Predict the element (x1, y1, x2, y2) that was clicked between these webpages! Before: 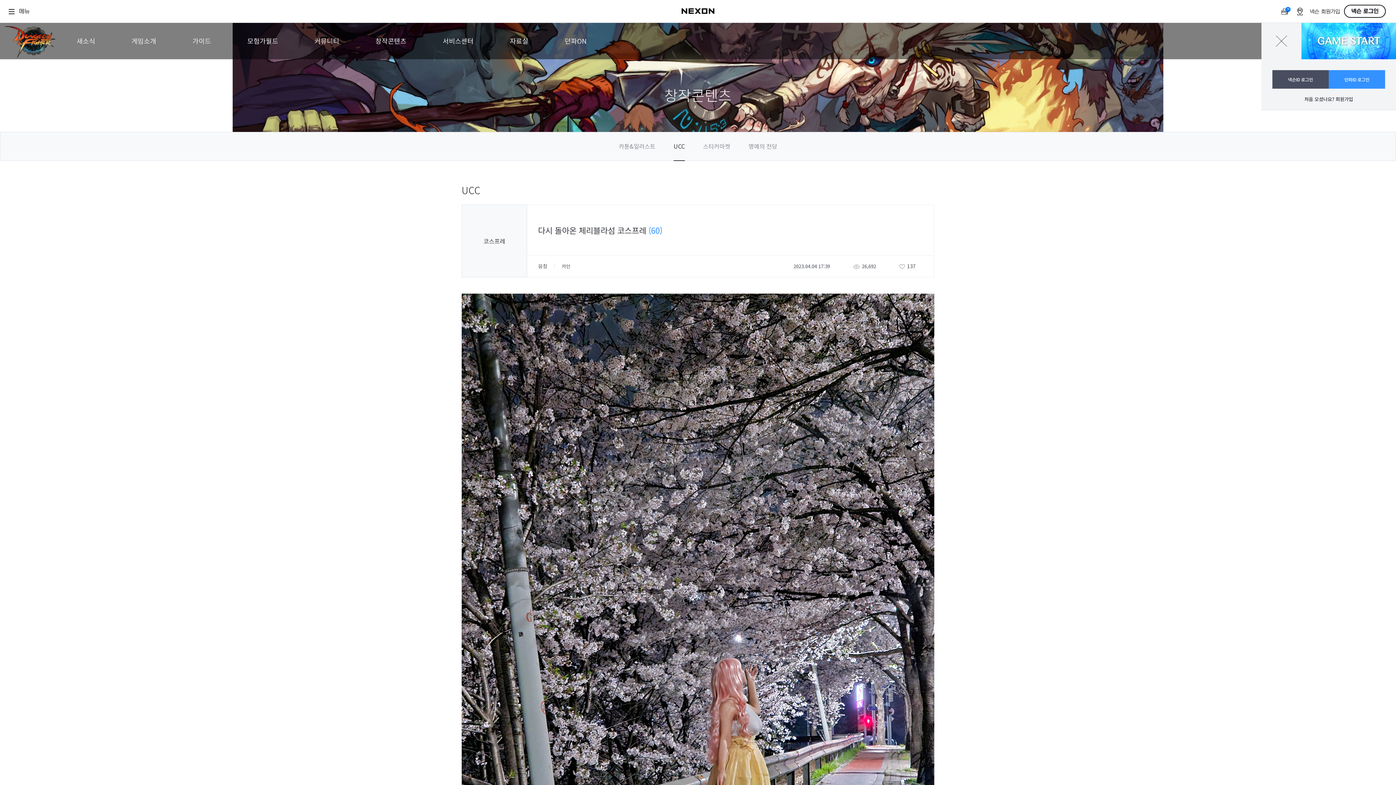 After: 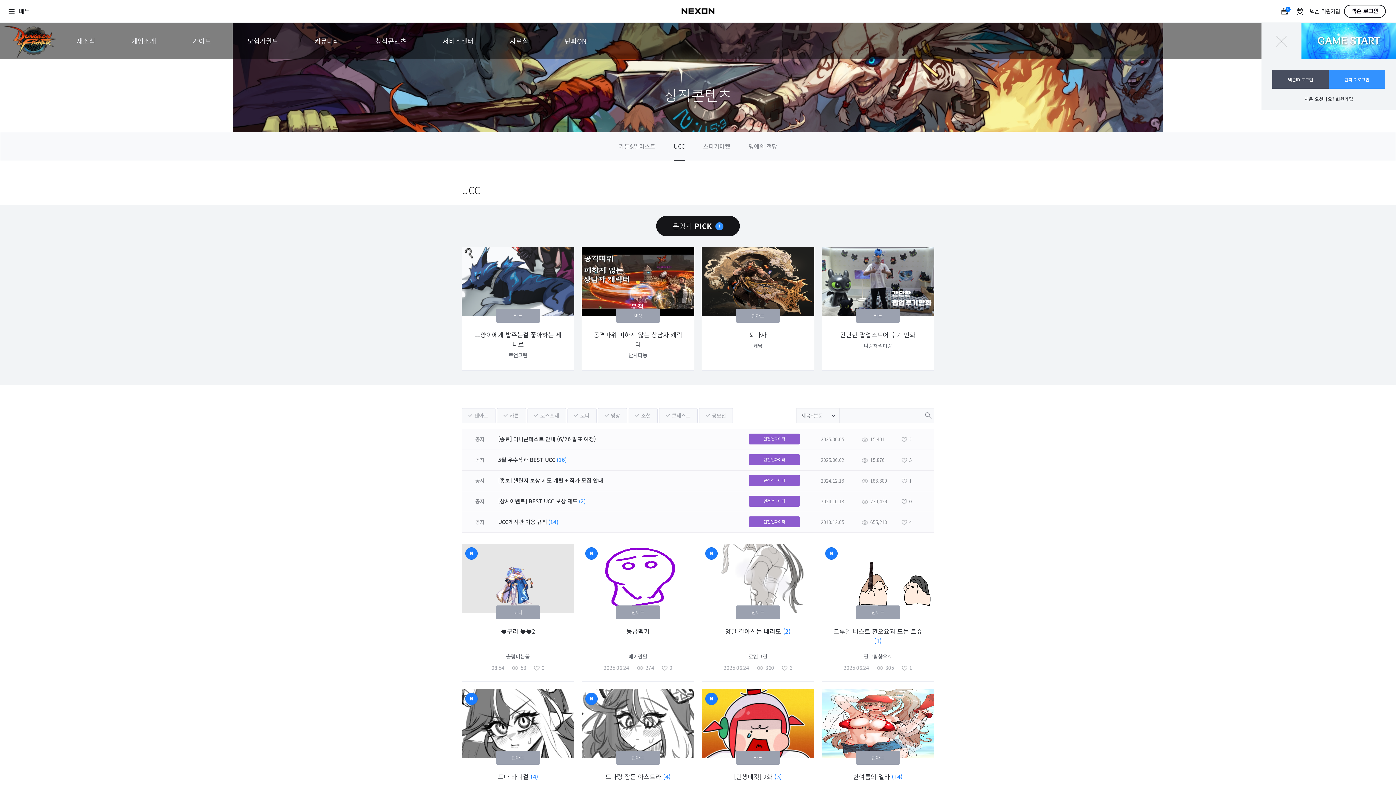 Action: label: UCC bbox: (673, 132, 685, 161)